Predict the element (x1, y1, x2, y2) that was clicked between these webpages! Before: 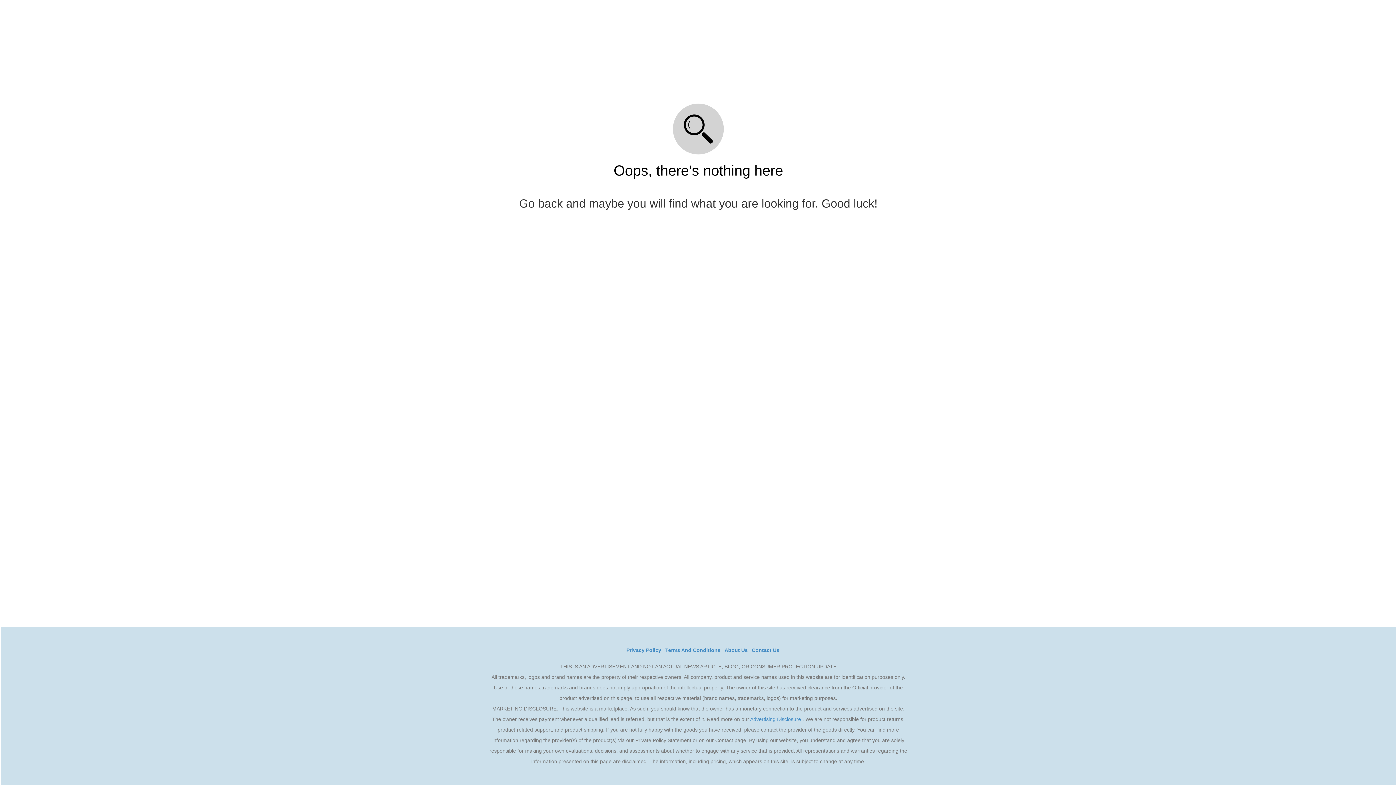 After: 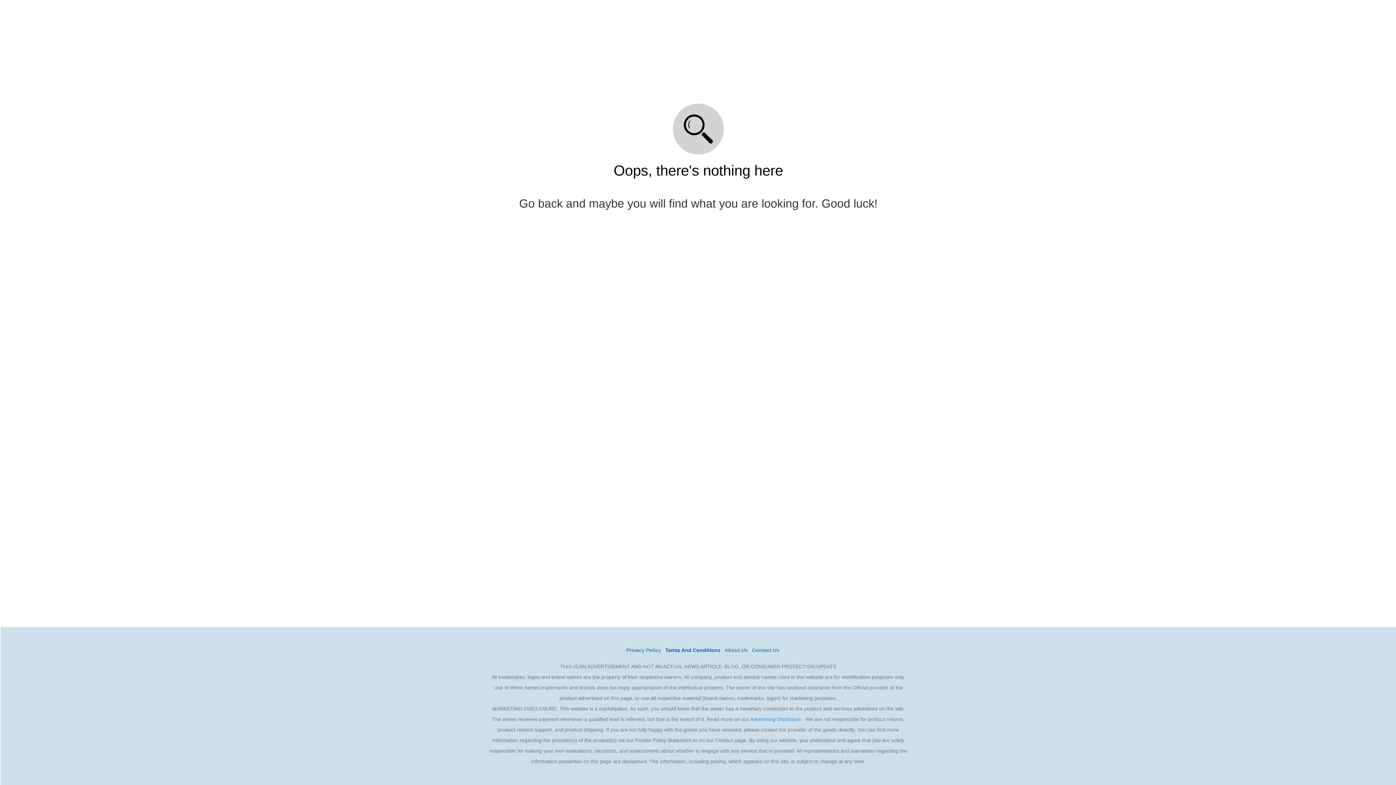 Action: bbox: (665, 647, 723, 653) label: Terms And Conditions